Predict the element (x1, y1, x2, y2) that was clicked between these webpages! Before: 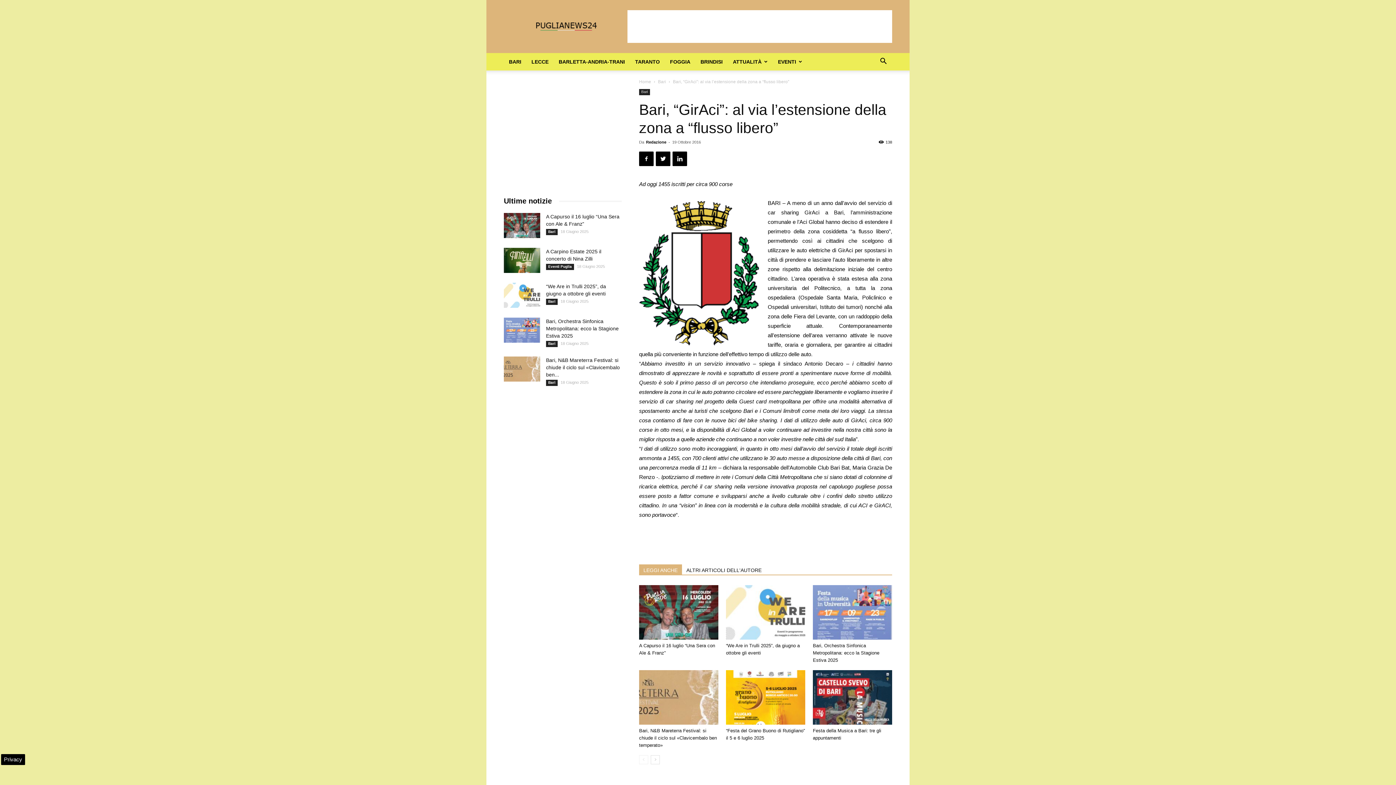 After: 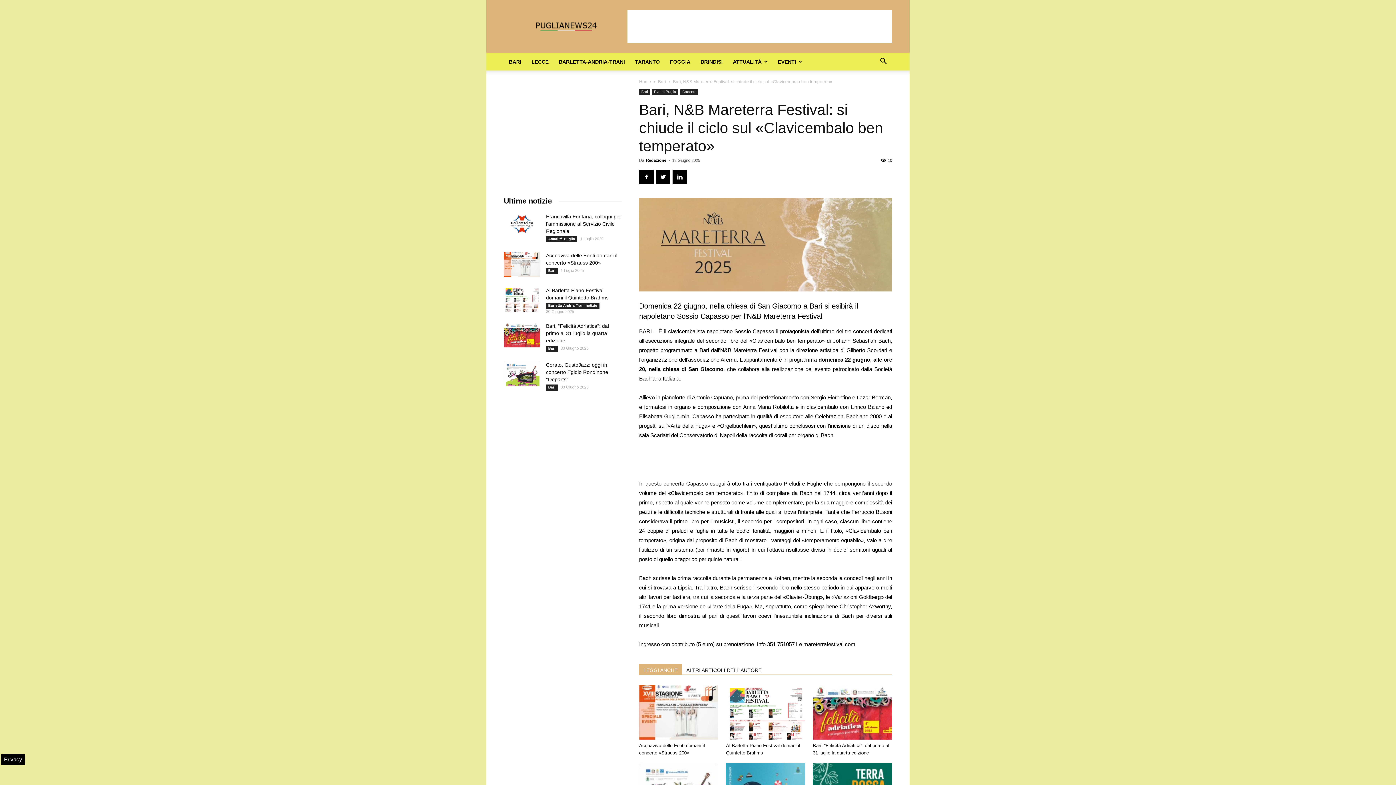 Action: label: Bari, N&B Mareterra Festival: si chiude il ciclo sul «Clavicembalo ben temperato» bbox: (639, 728, 717, 748)